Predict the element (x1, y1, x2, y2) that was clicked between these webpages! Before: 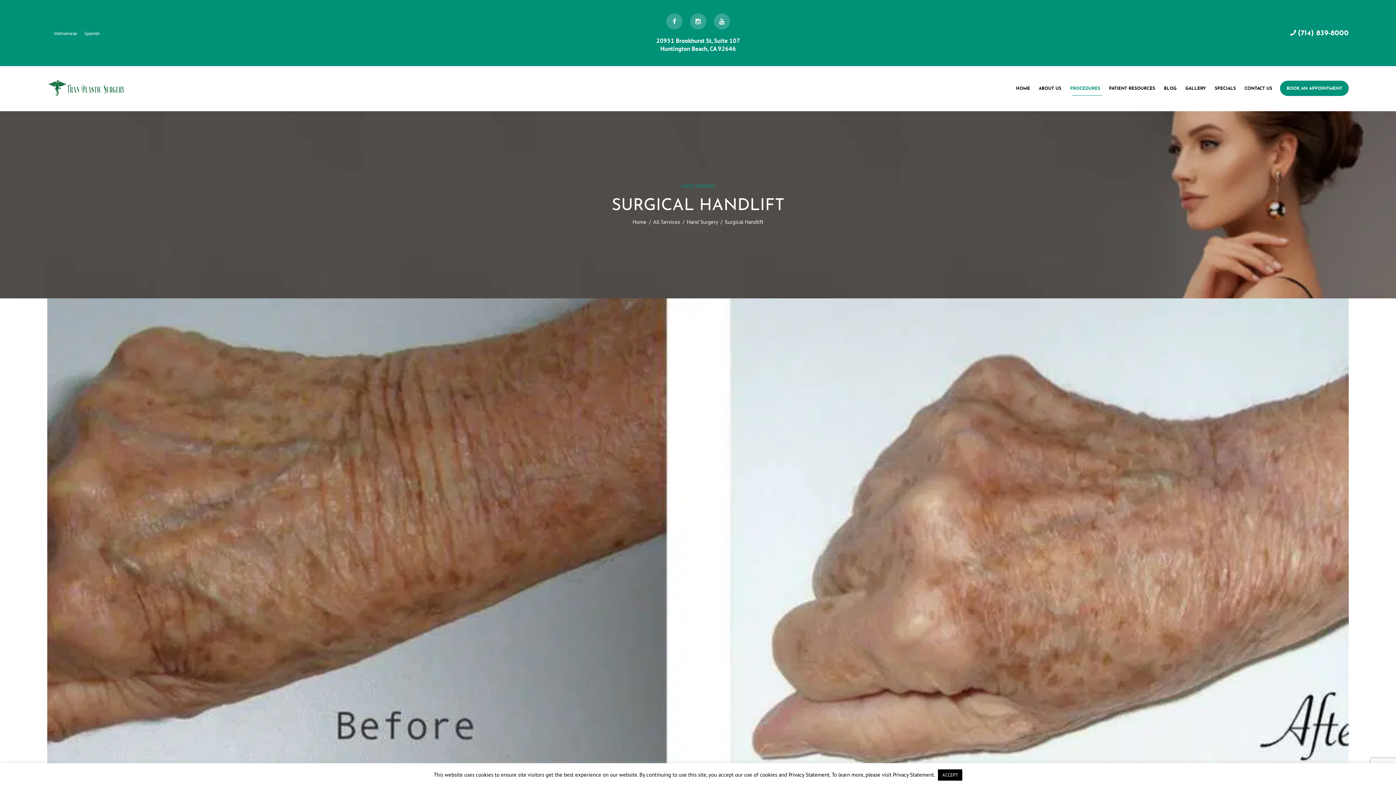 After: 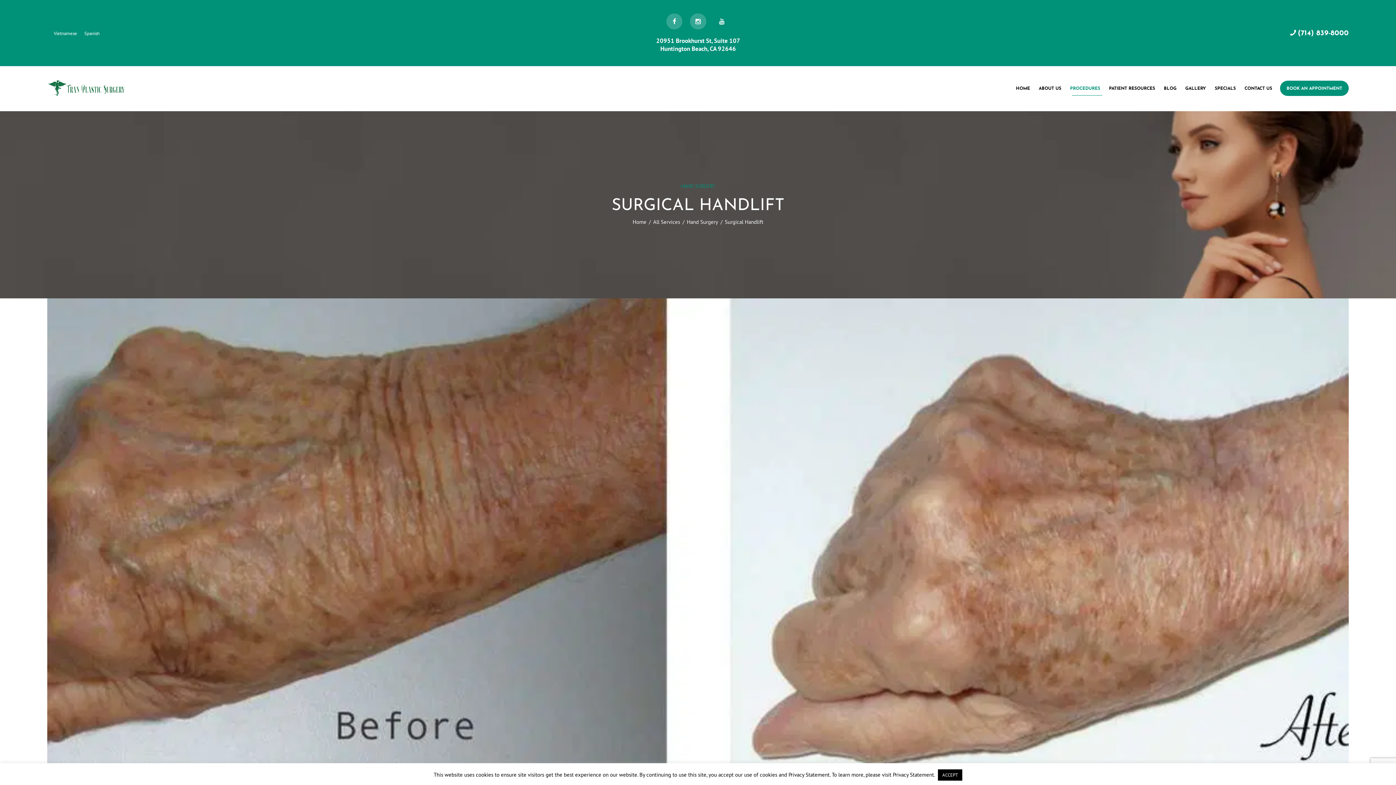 Action: bbox: (714, 13, 730, 29)